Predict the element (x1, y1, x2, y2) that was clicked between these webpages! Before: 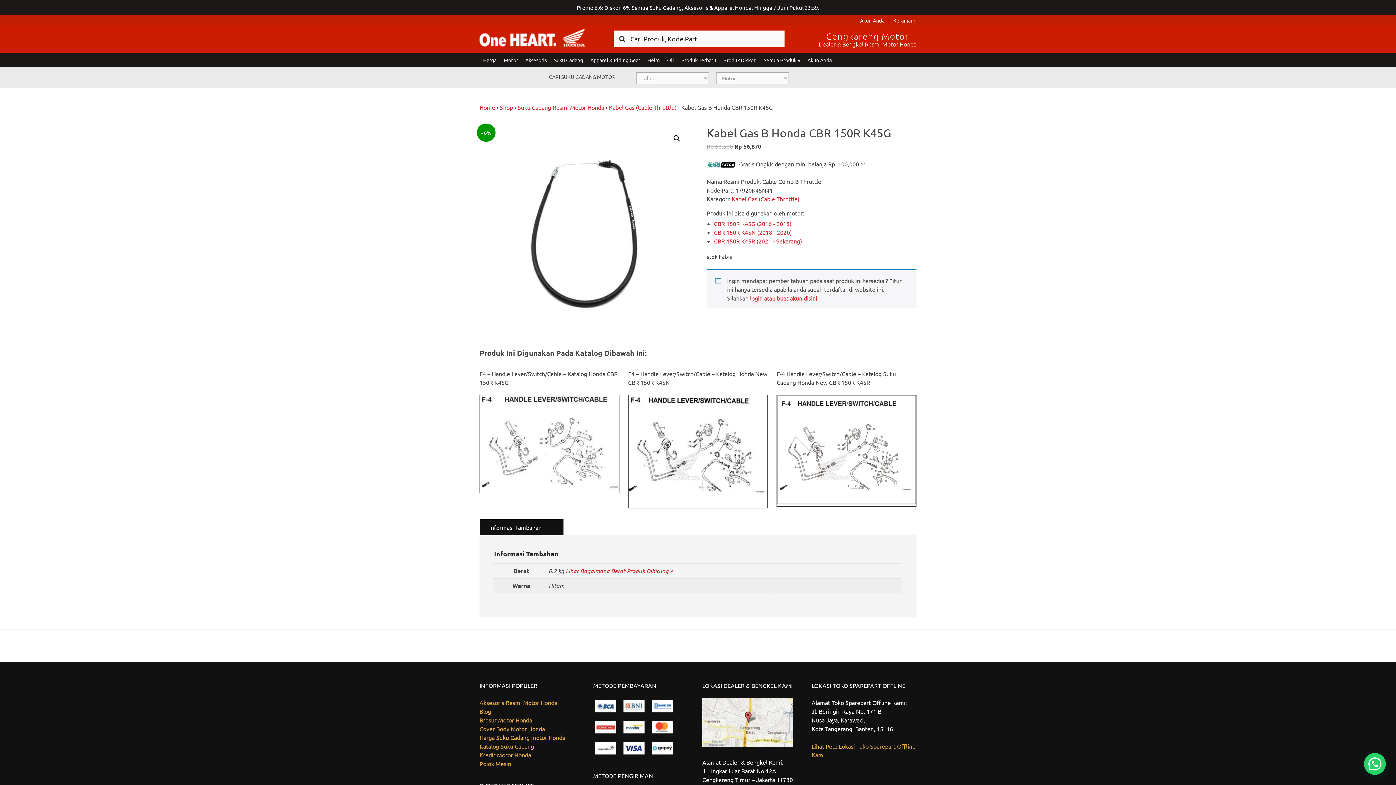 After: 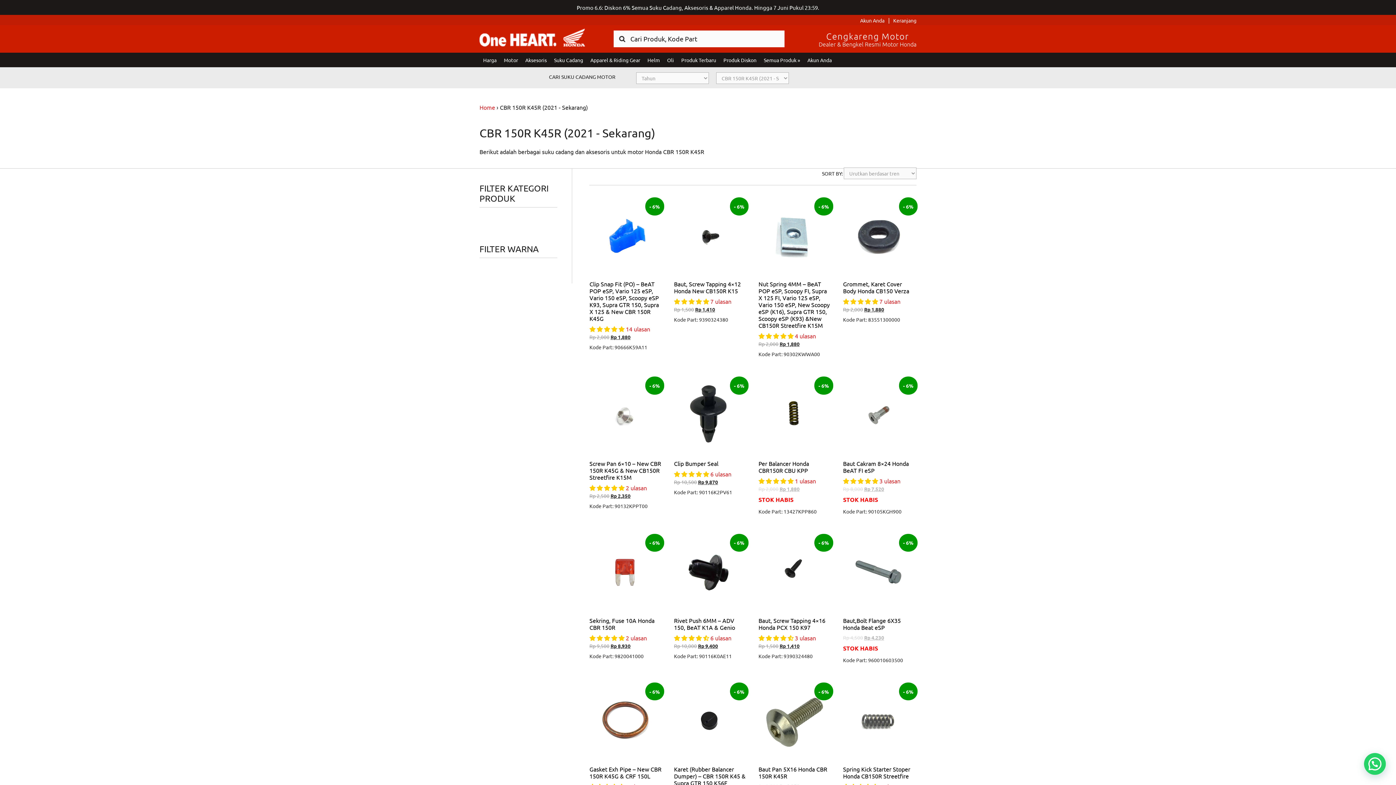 Action: bbox: (714, 237, 802, 244) label: CBR 150R K45R (2021 - Sekarang)